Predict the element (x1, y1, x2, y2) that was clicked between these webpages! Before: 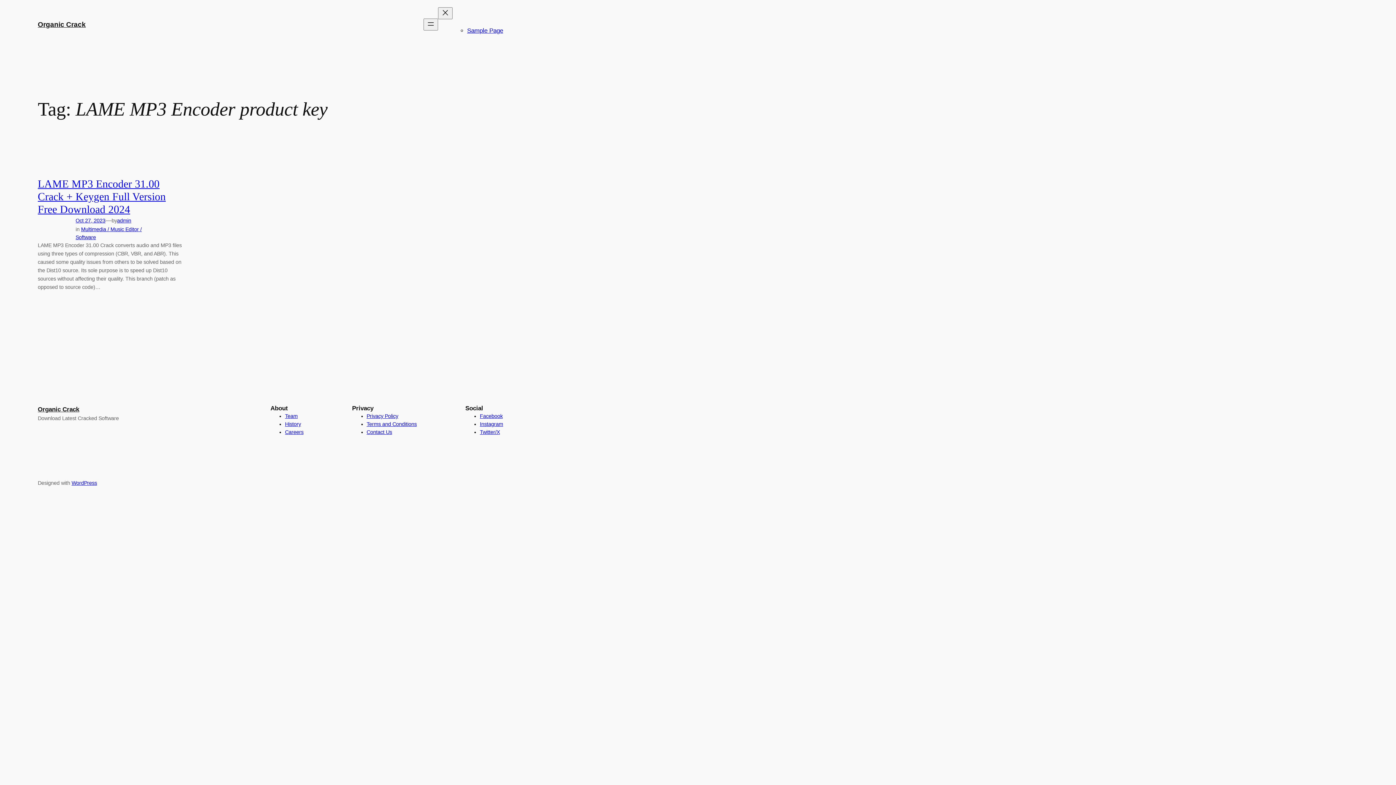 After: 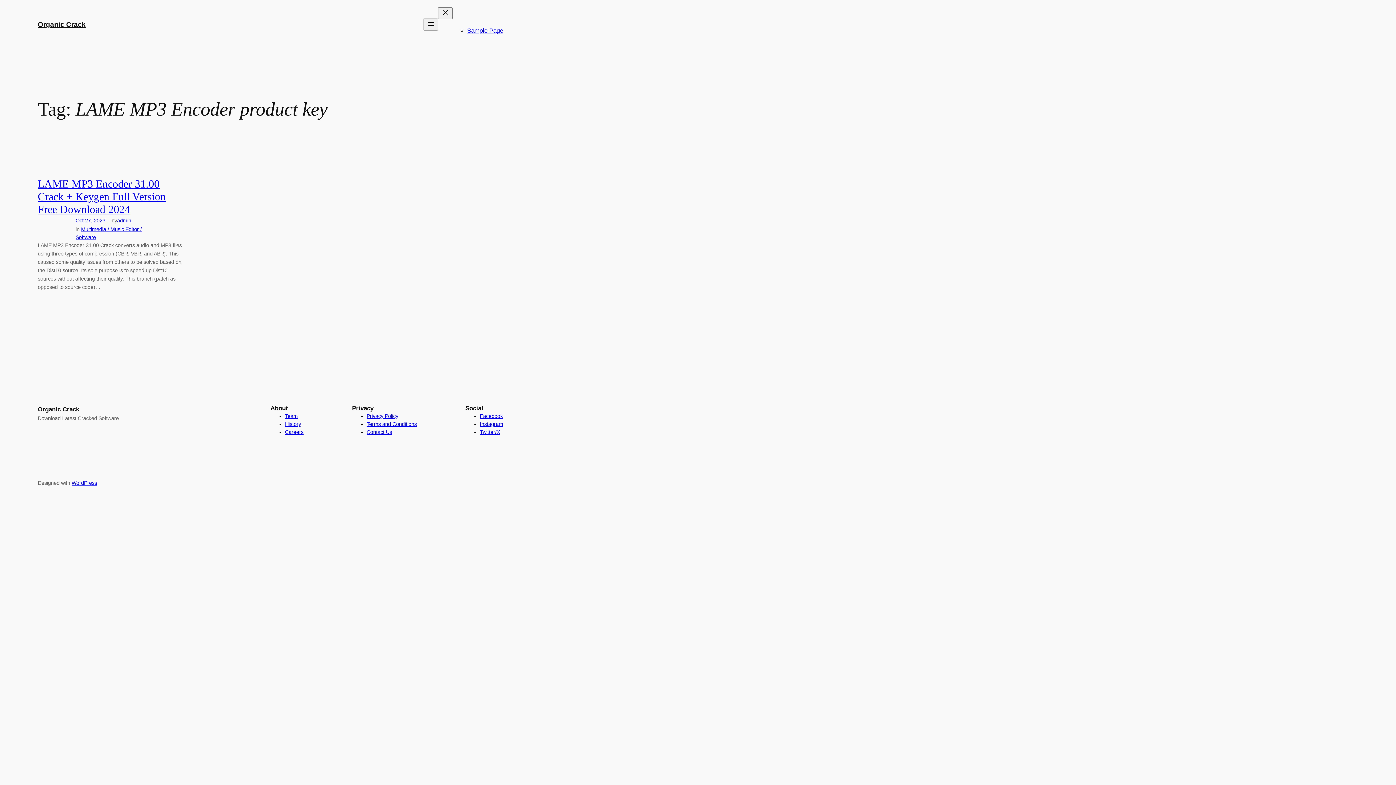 Action: label: Facebook bbox: (480, 413, 502, 419)